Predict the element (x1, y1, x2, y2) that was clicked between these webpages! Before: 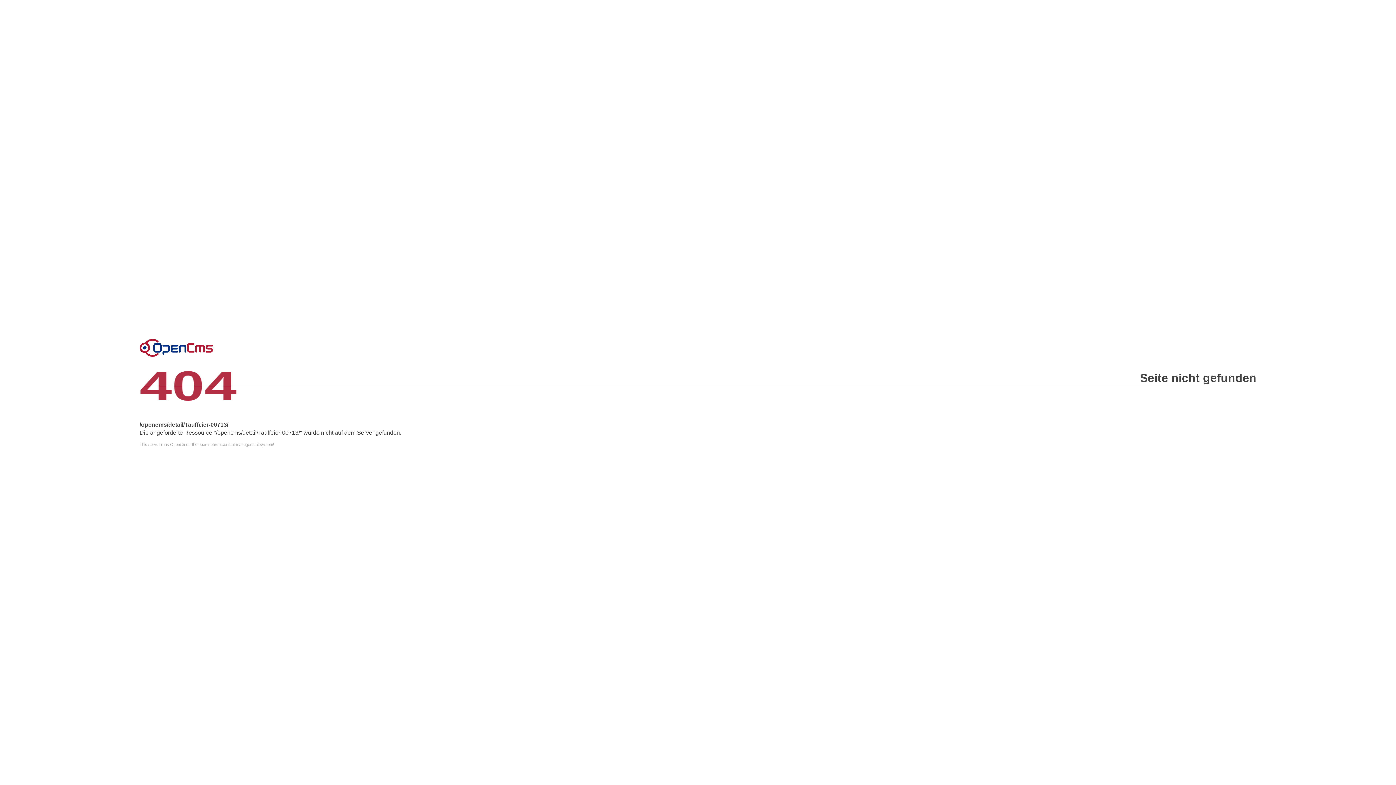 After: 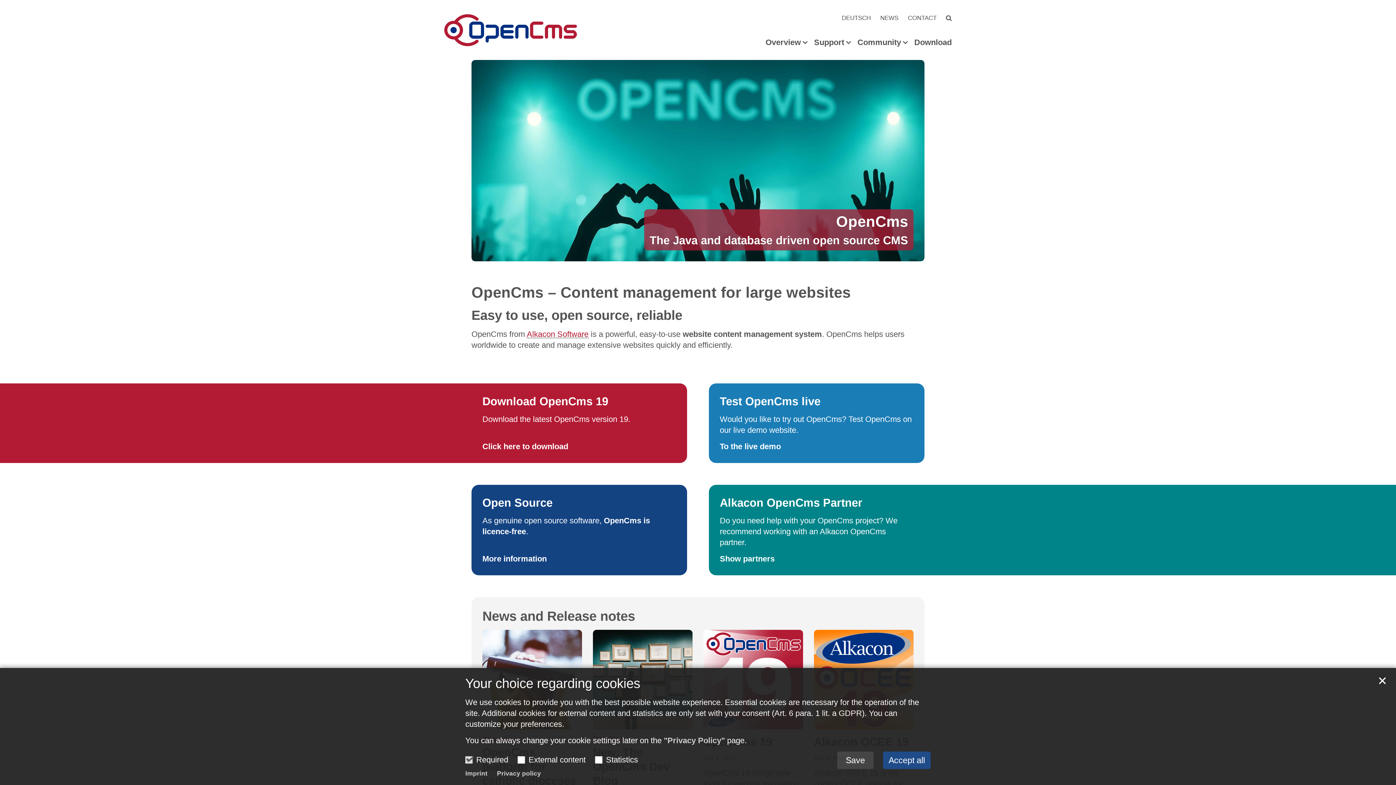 Action: label: This server runs OpenCms - the open source content management system! bbox: (139, 442, 1256, 446)